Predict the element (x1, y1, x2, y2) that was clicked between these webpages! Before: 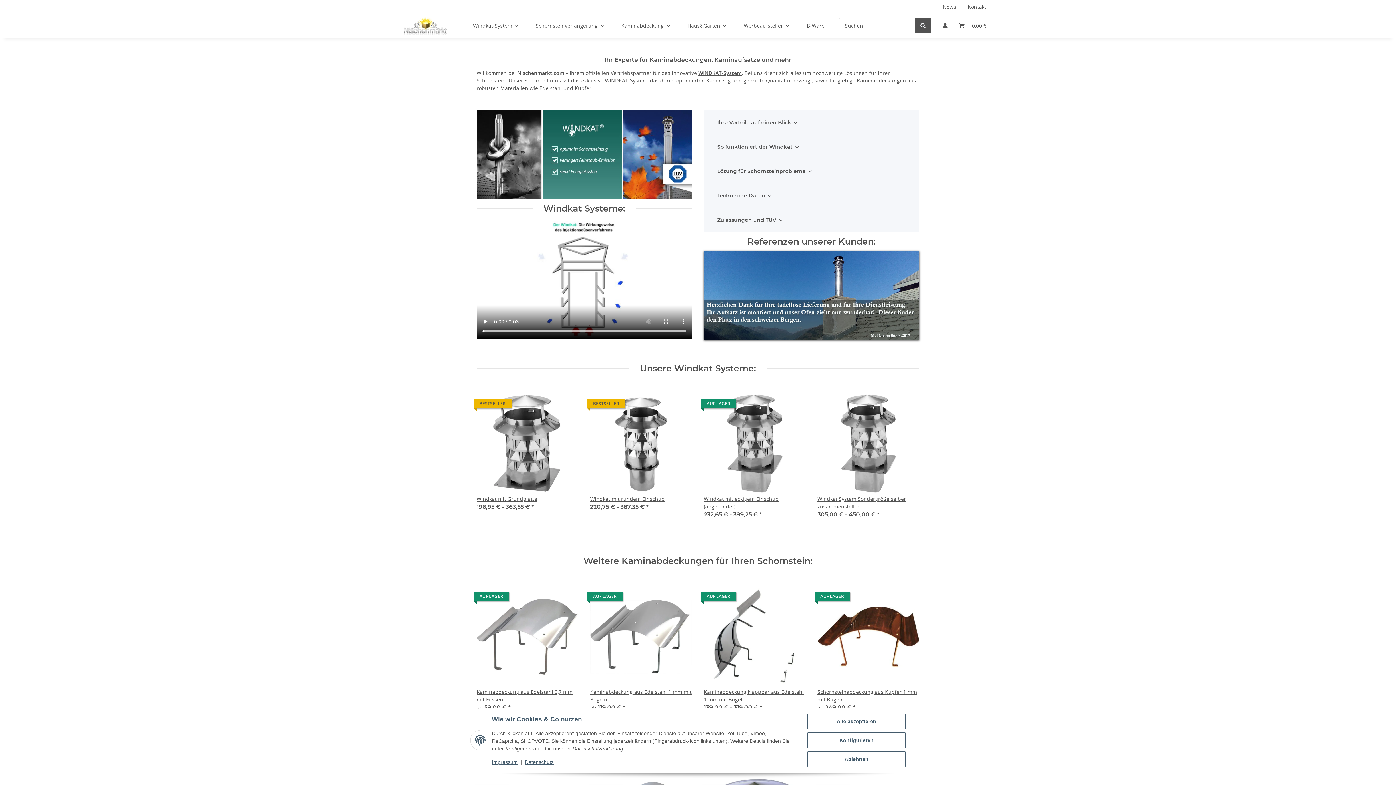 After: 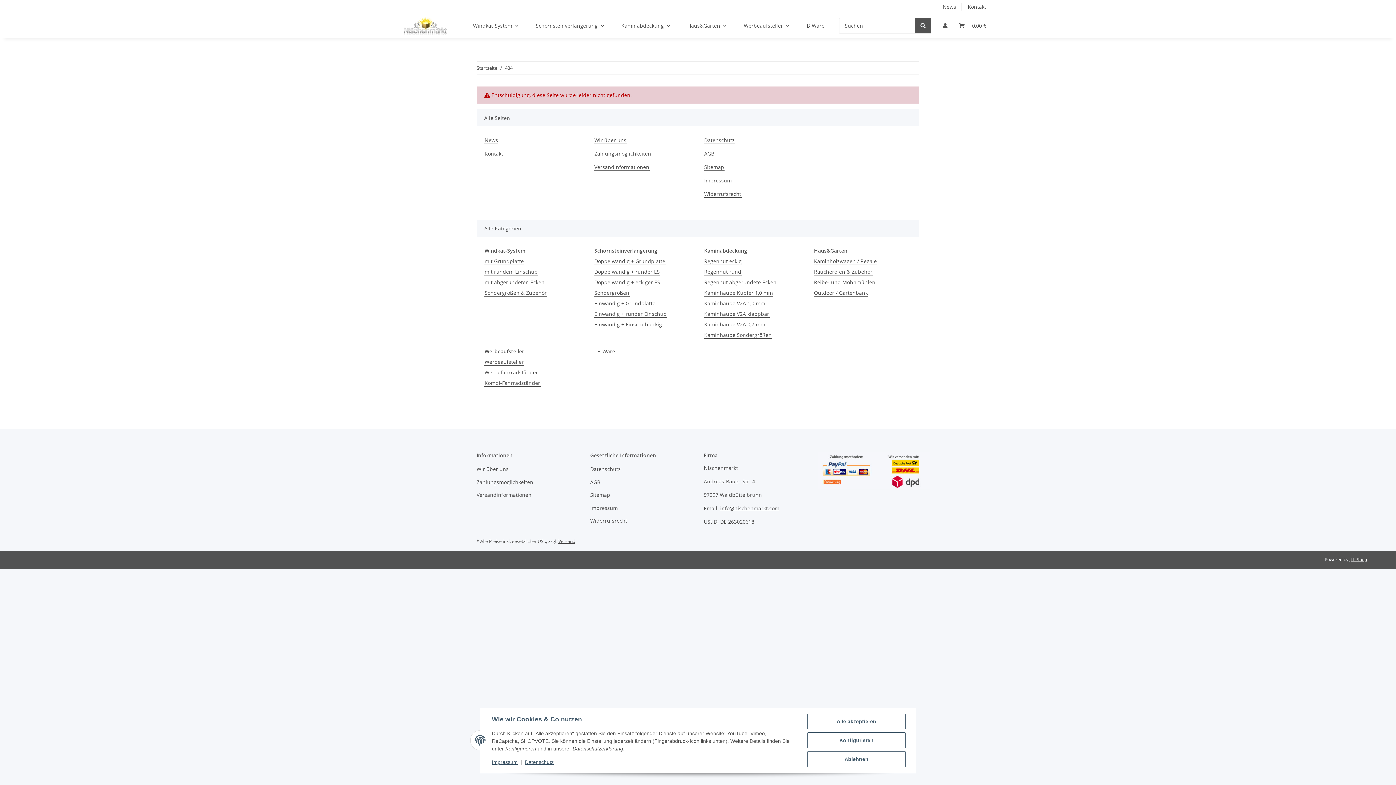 Action: label: Suchen bbox: (914, 17, 931, 33)